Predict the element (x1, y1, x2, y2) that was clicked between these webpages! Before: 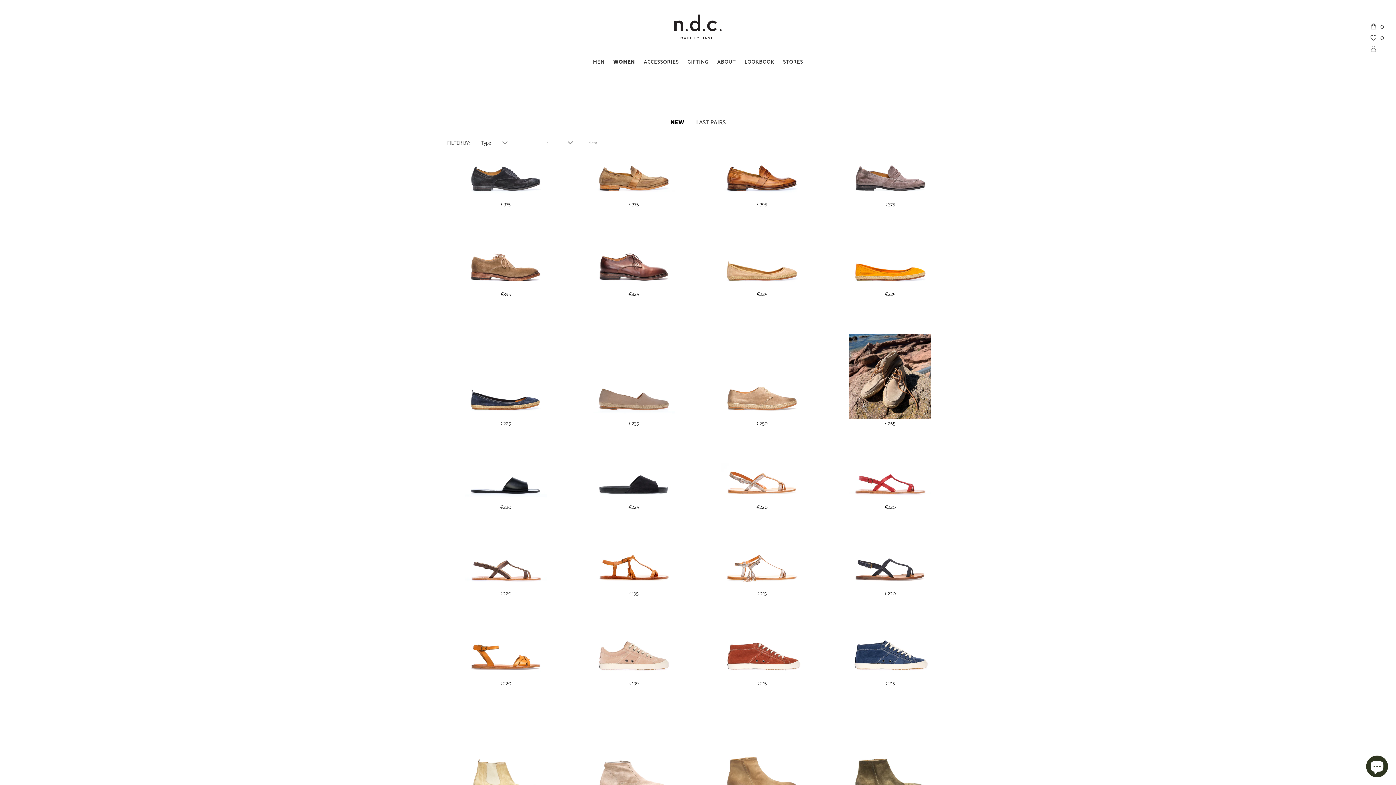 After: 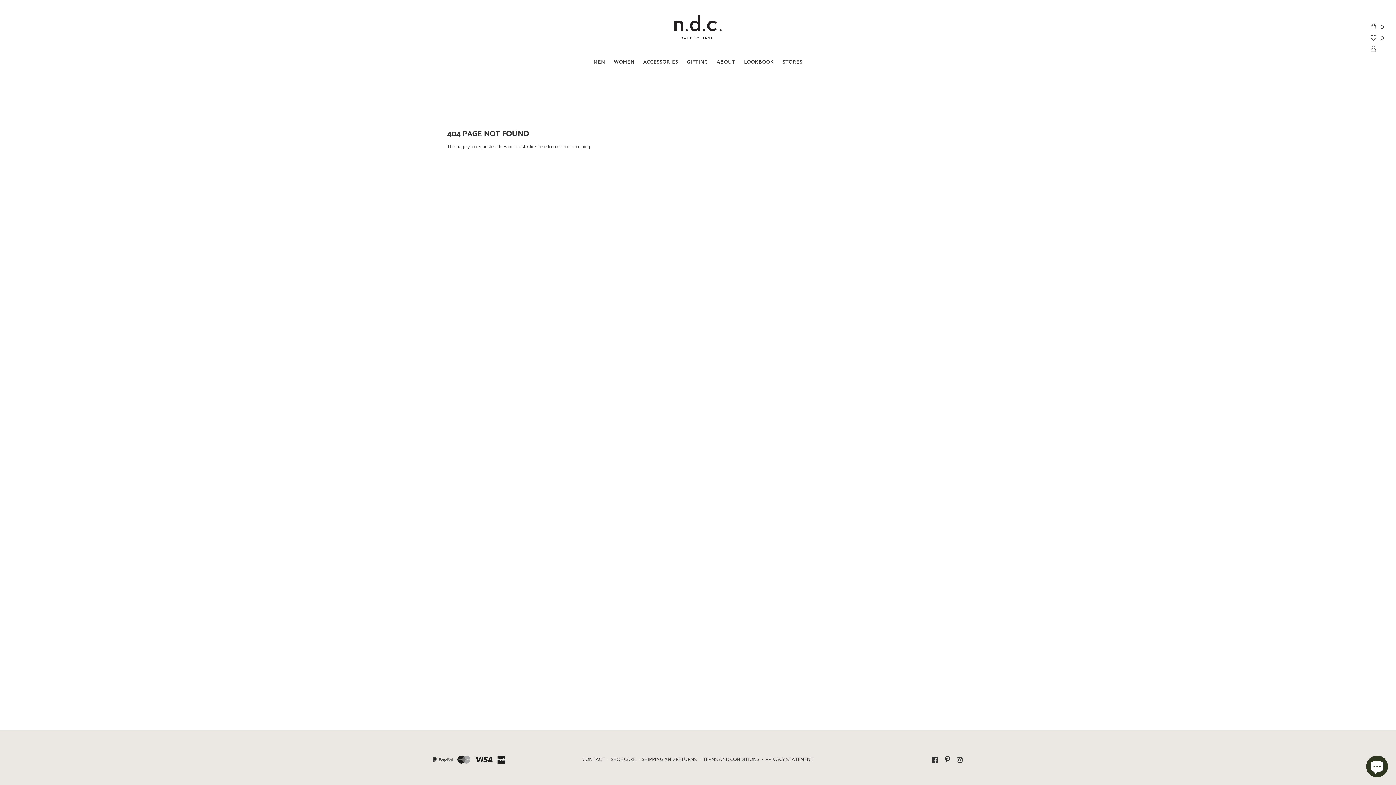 Action: bbox: (741, 56, 778, 67) label: LOOKBOOK